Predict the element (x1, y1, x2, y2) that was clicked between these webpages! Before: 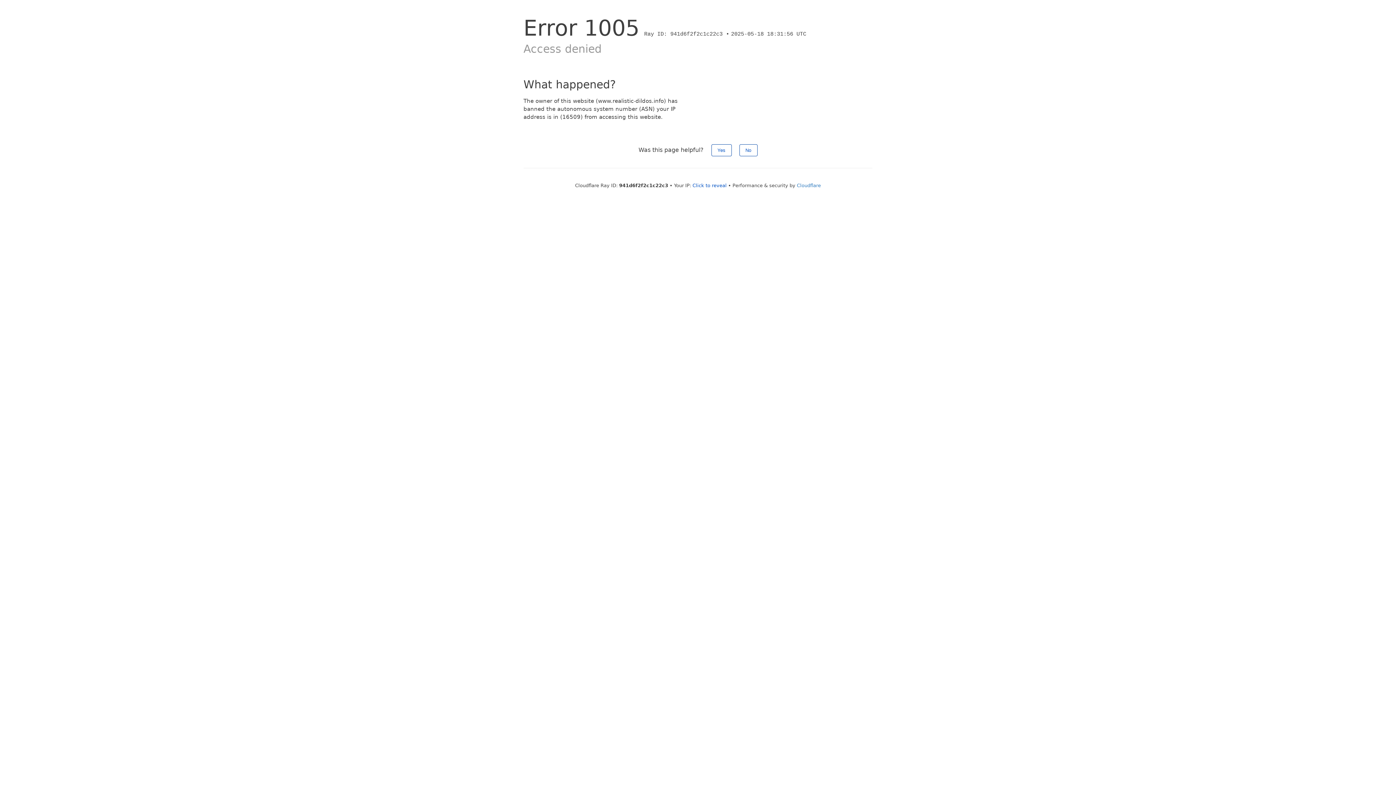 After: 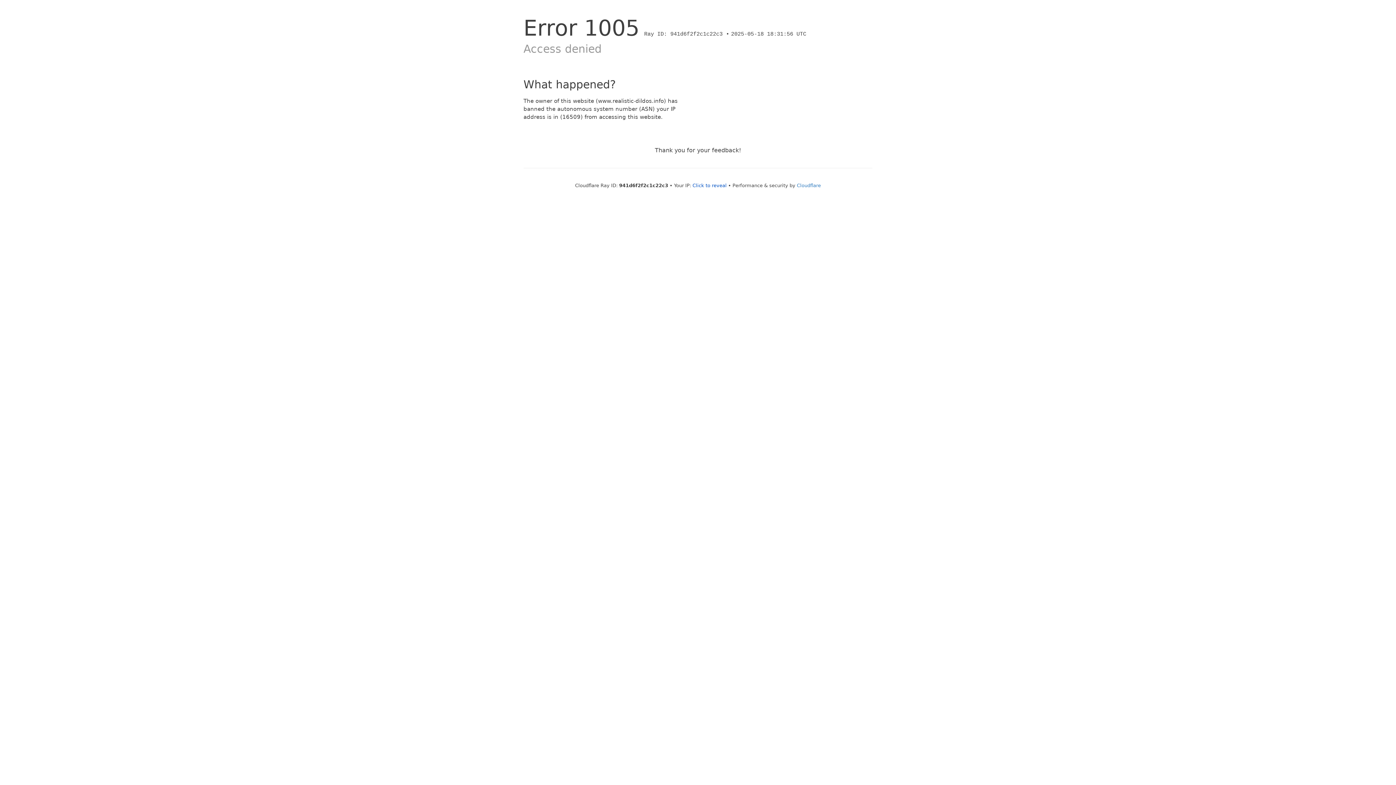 Action: bbox: (711, 144, 731, 156) label: Yes